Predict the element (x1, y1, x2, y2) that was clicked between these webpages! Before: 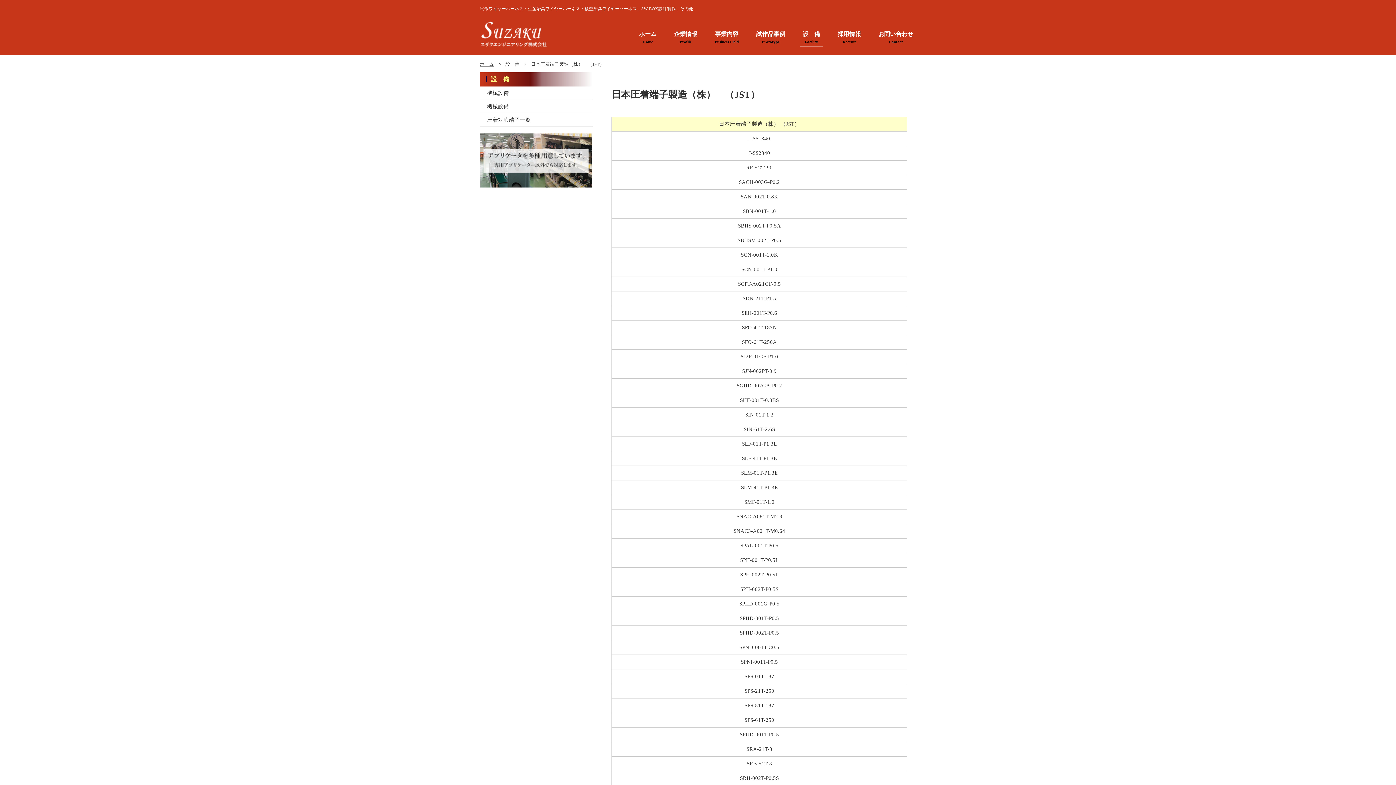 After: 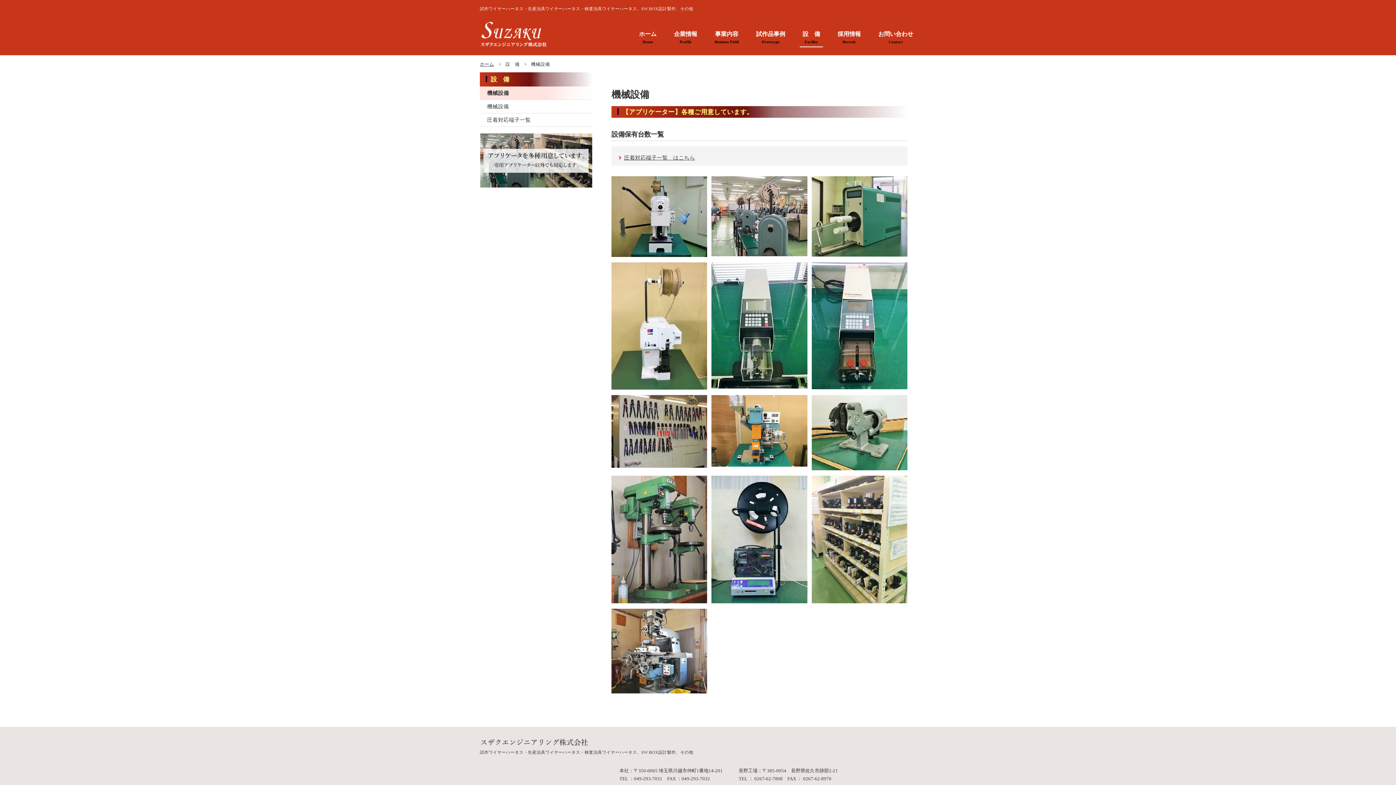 Action: label: 設　備
Facility bbox: (800, 28, 823, 47)